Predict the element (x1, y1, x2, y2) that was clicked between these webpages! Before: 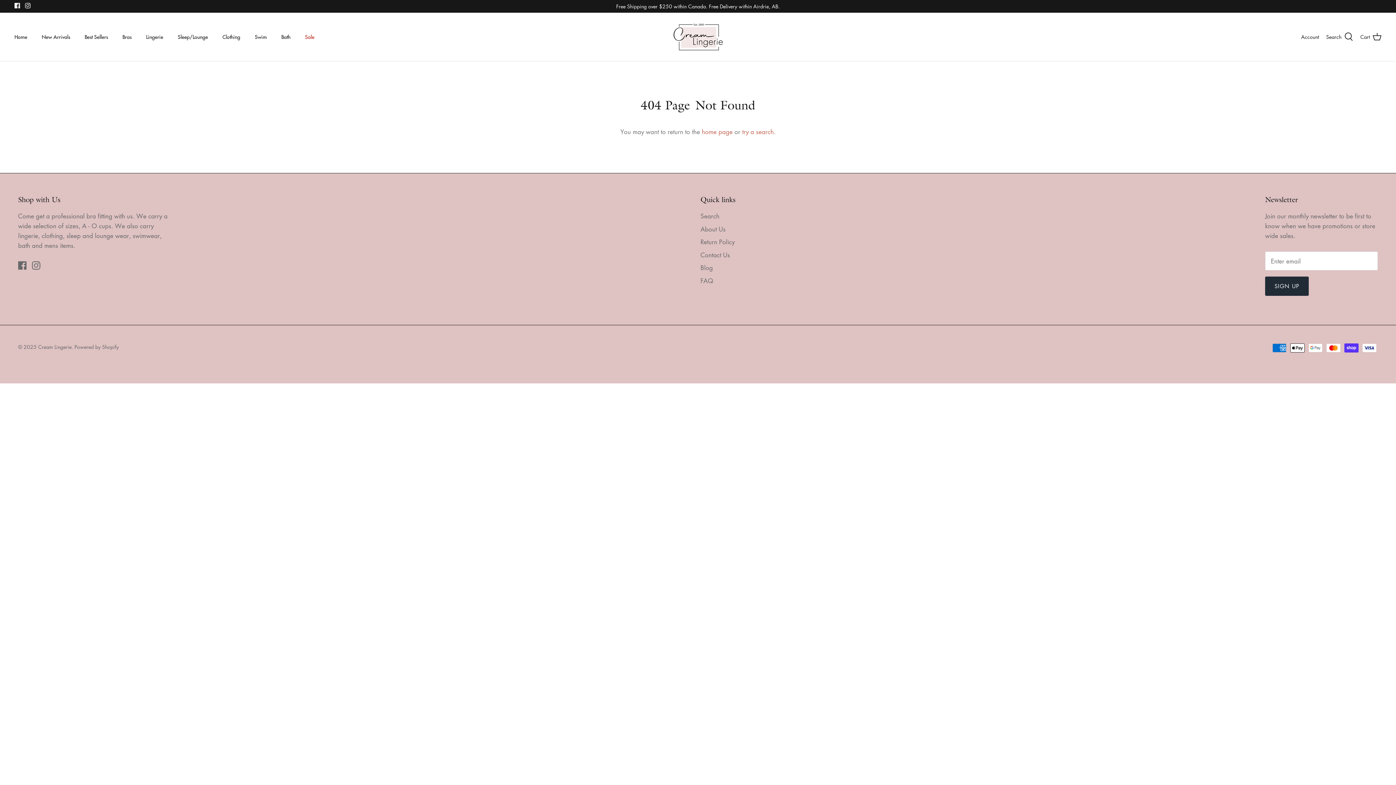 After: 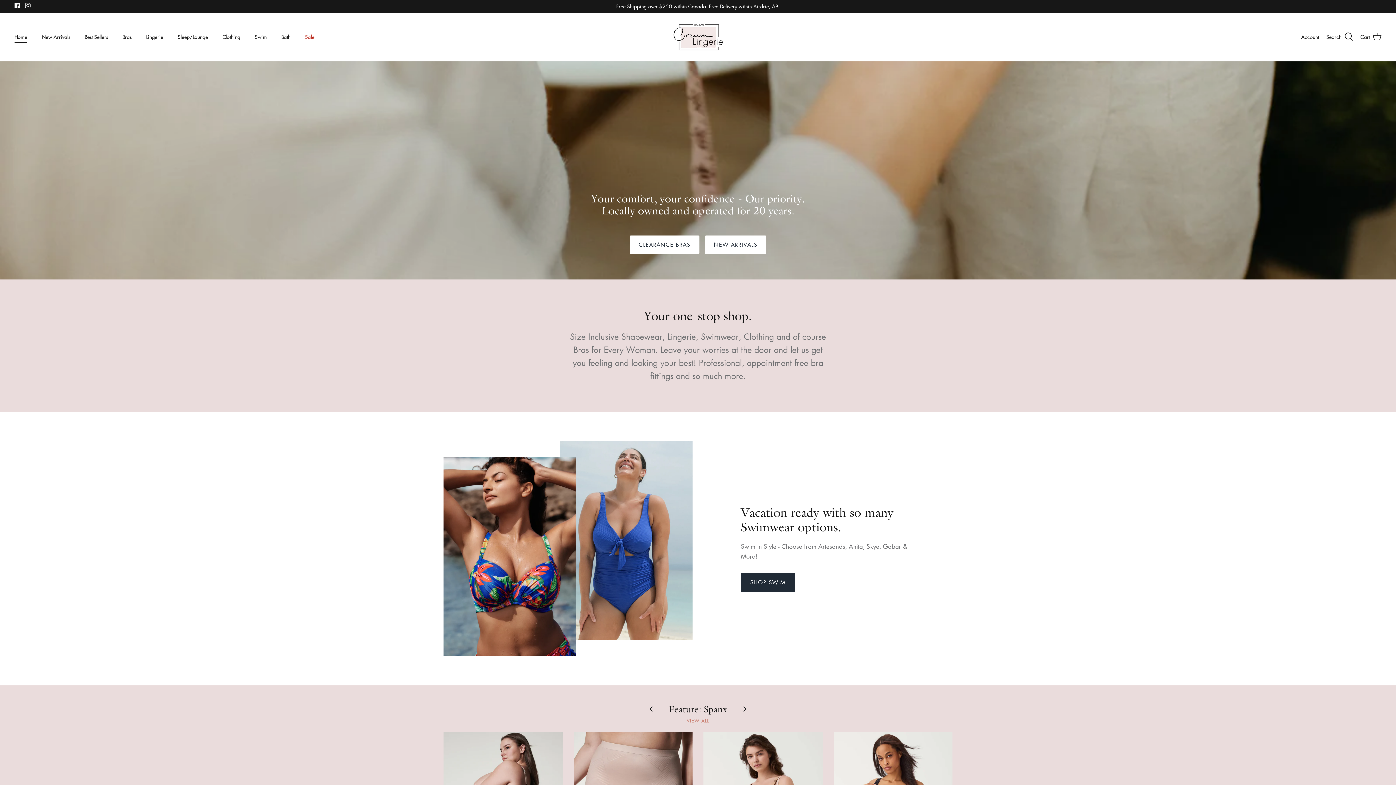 Action: label: home page bbox: (702, 127, 732, 136)